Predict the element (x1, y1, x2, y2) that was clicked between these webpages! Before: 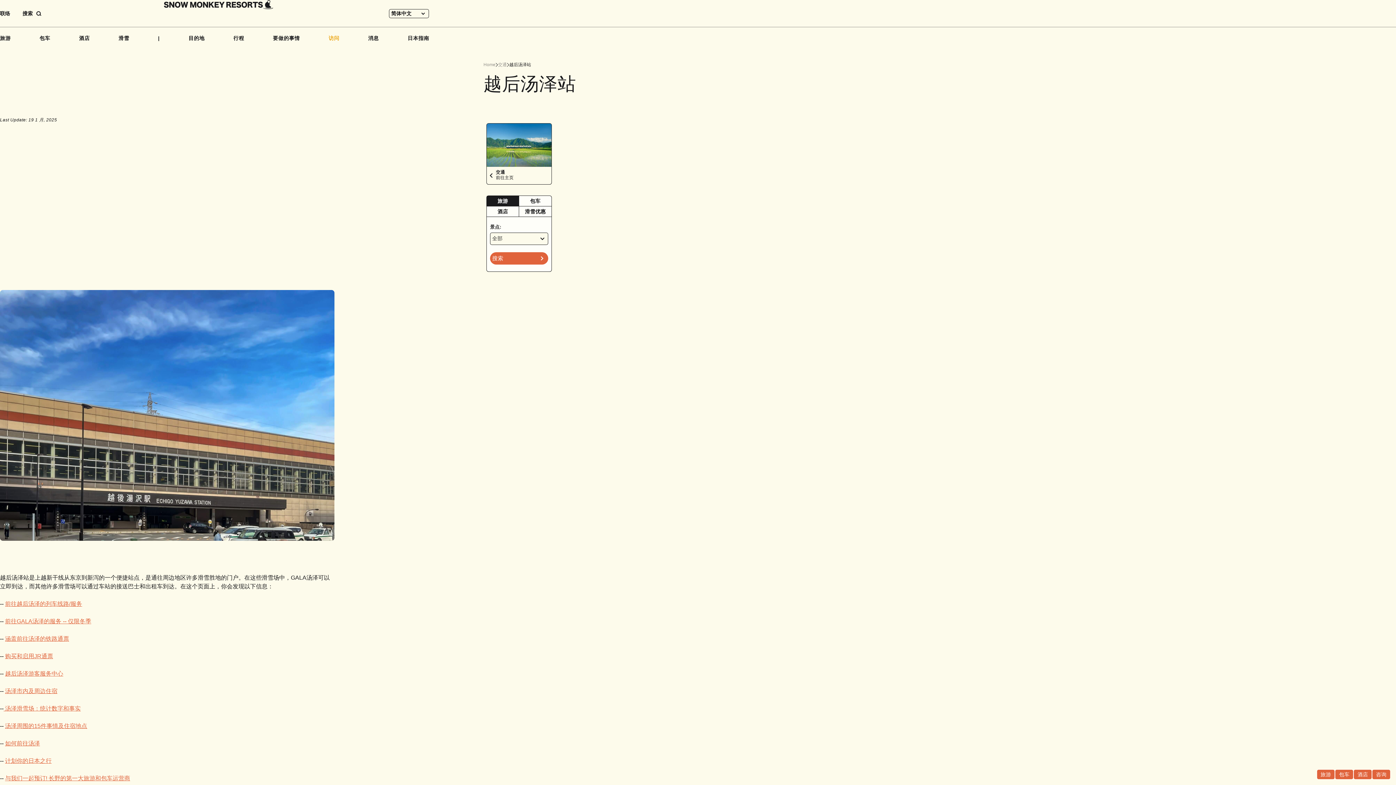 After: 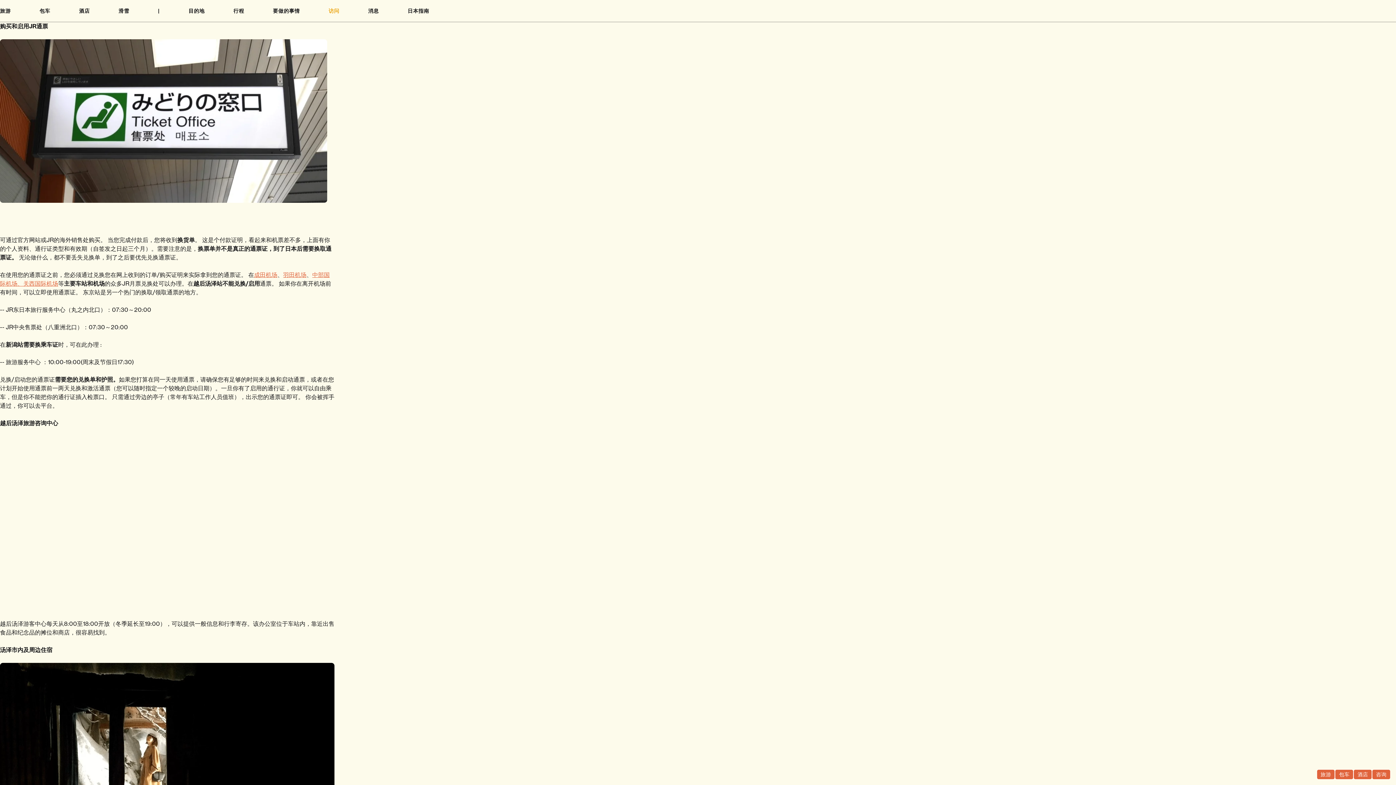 Action: label: 购买和启用JR通票 bbox: (5, 653, 53, 659)